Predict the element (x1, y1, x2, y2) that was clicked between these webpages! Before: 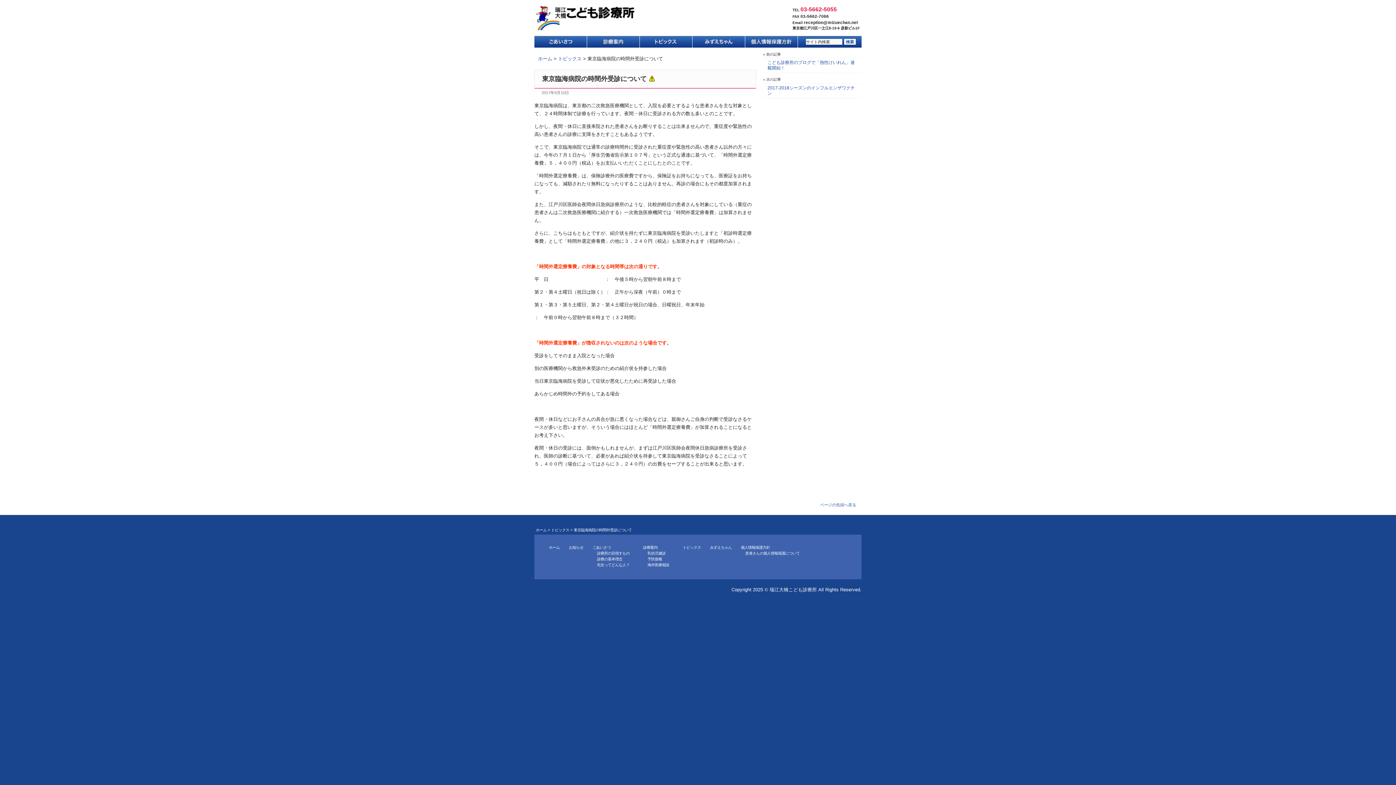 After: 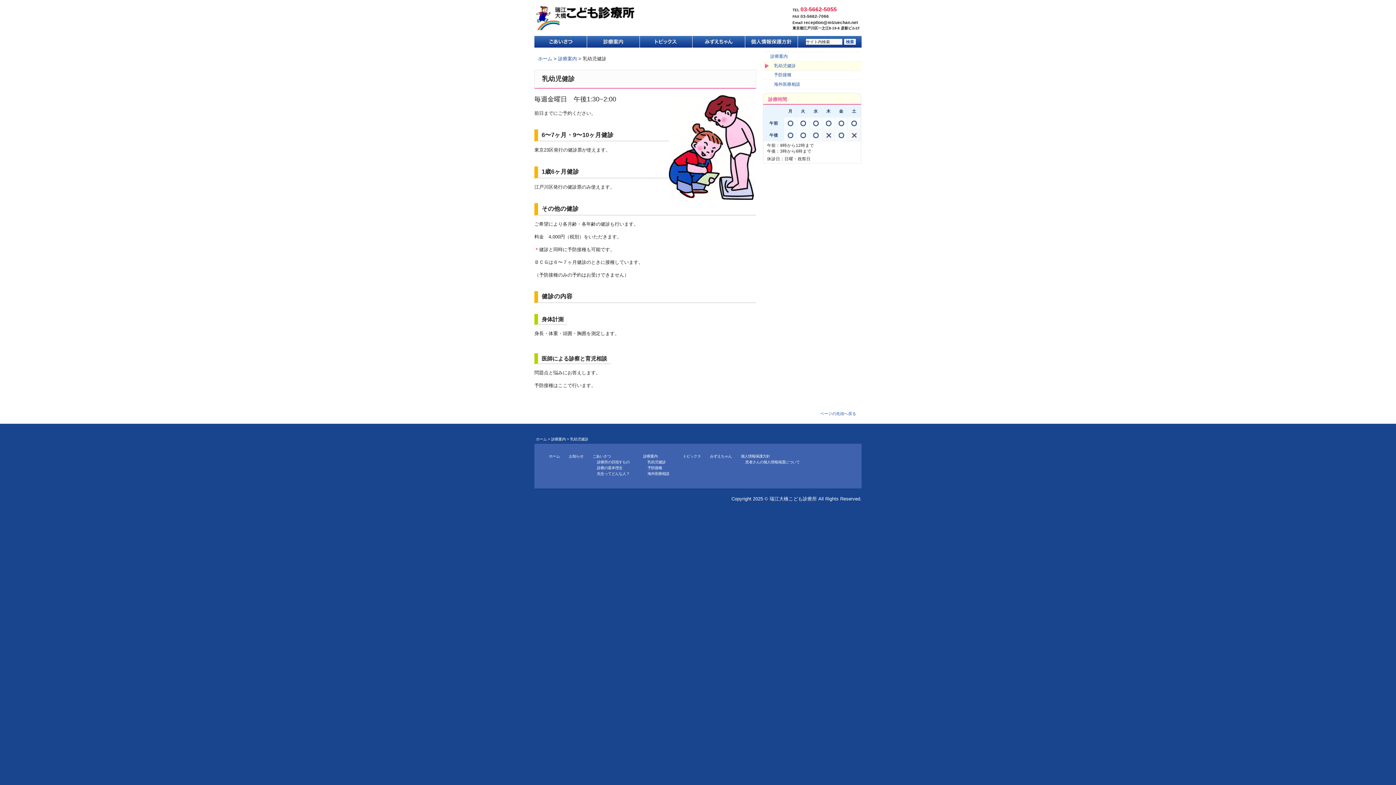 Action: label: 乳幼児健診 bbox: (647, 551, 665, 555)